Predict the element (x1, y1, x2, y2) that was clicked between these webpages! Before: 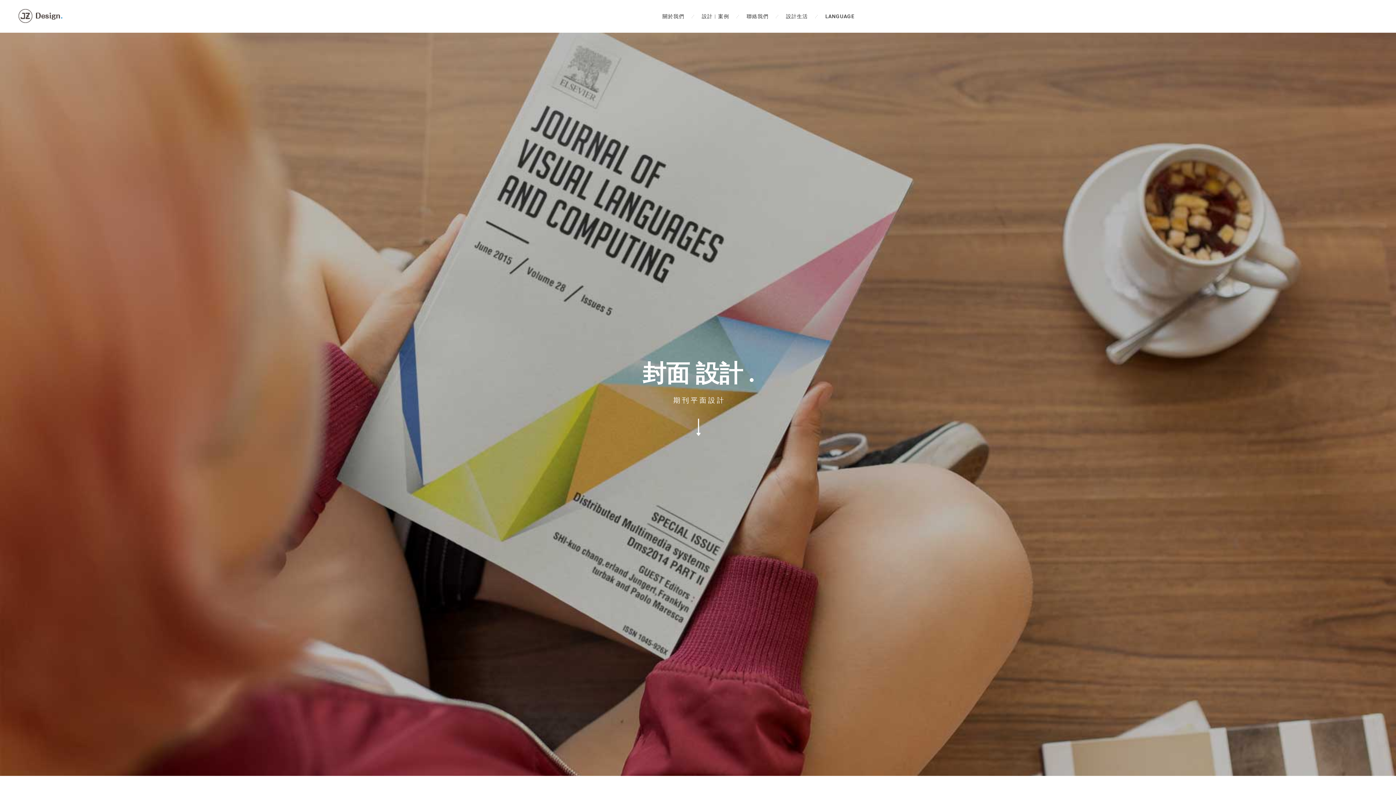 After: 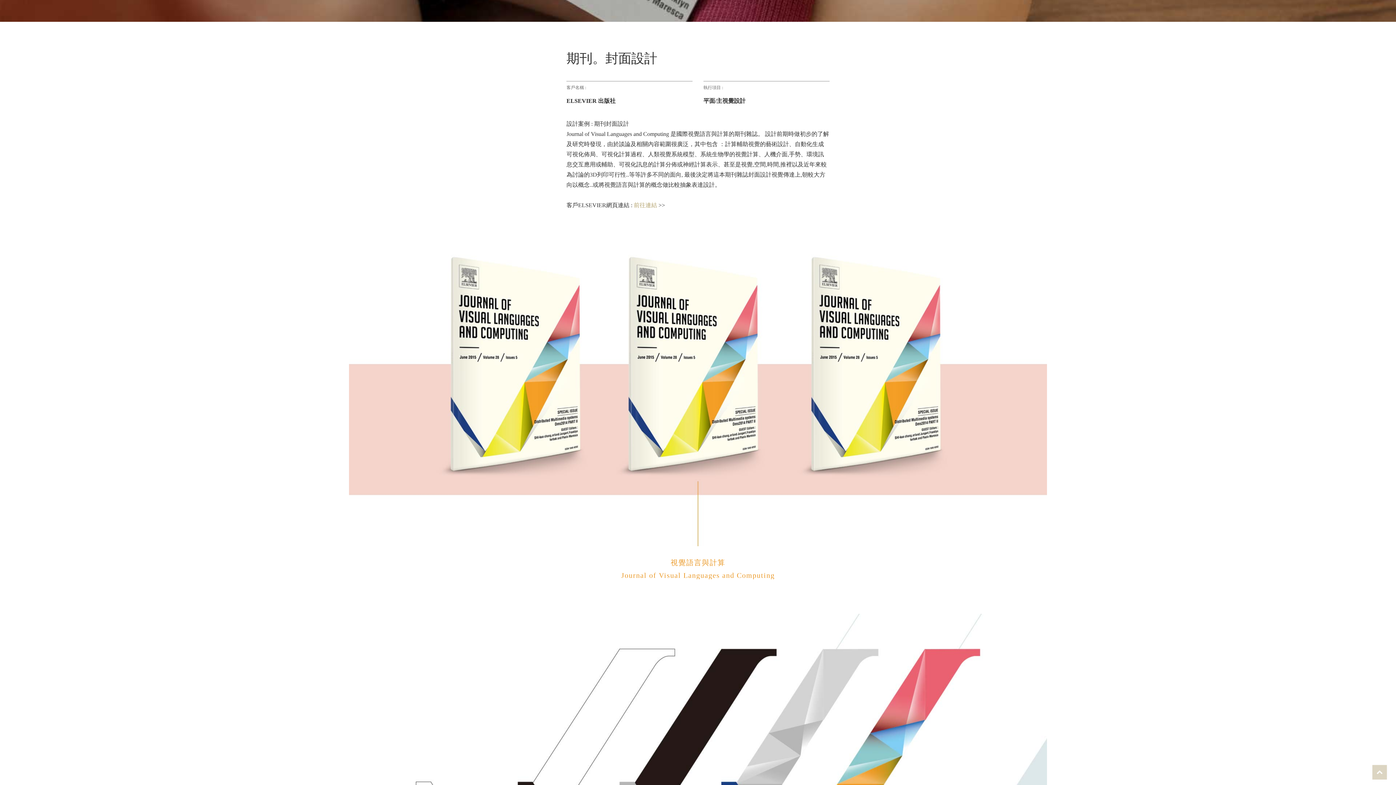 Action: bbox: (695, 413, 702, 437)